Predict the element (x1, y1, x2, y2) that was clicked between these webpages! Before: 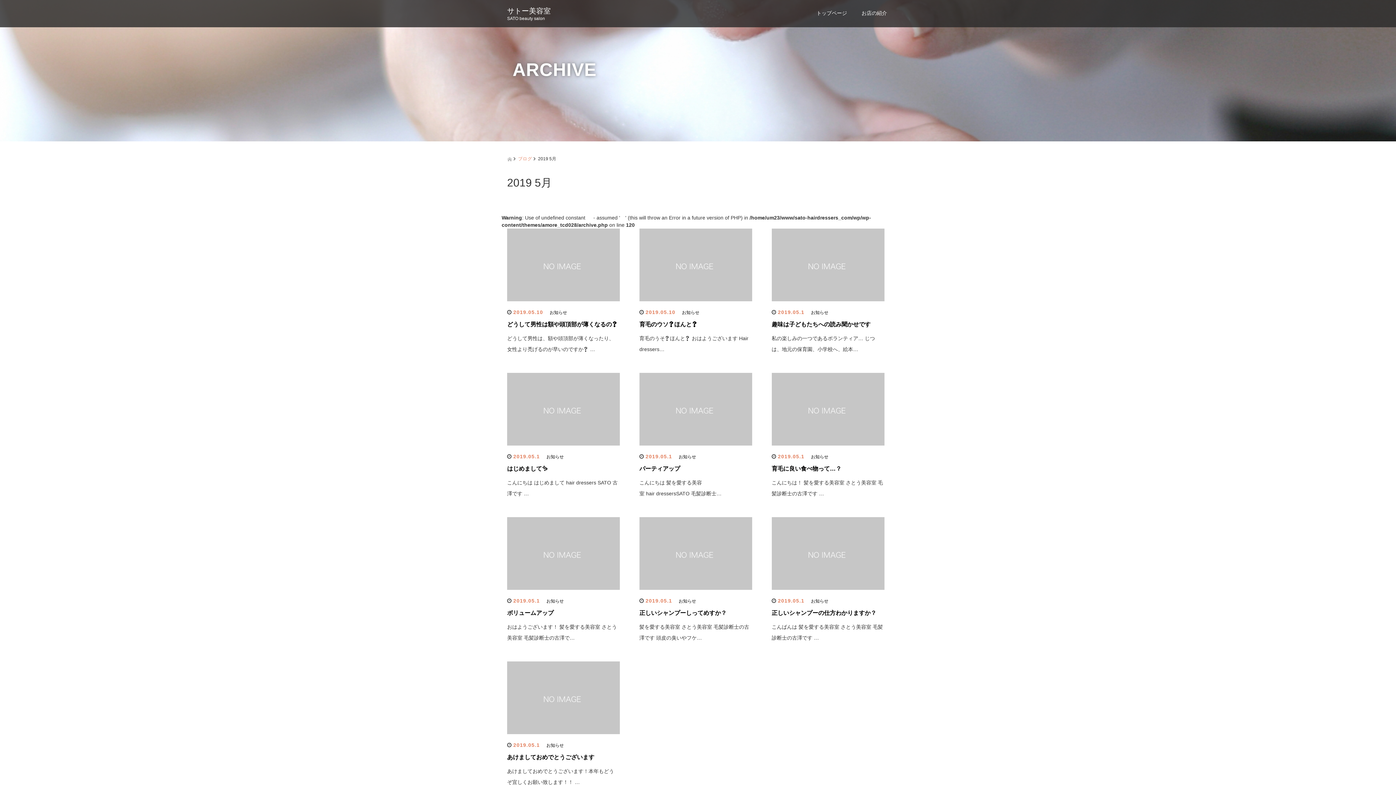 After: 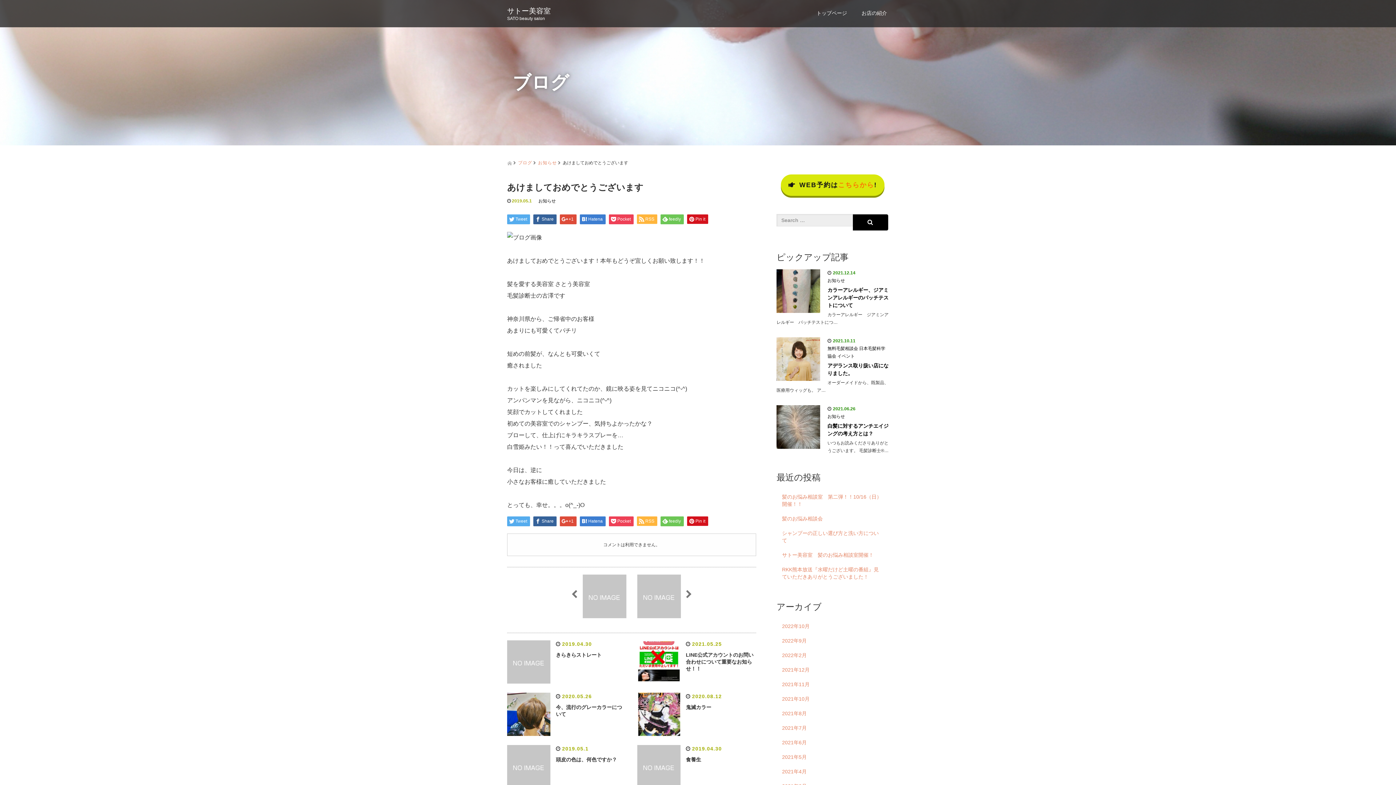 Action: bbox: (507, 694, 620, 700)